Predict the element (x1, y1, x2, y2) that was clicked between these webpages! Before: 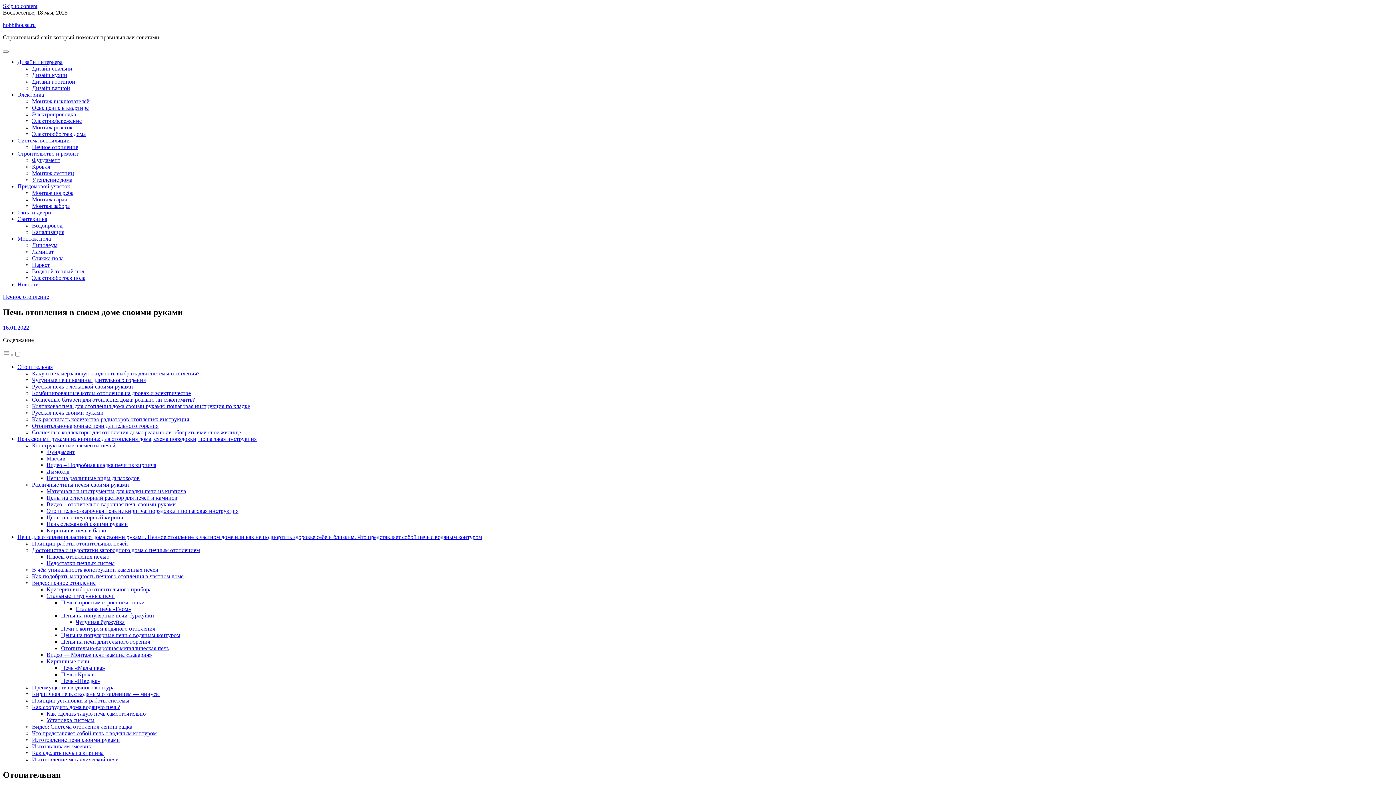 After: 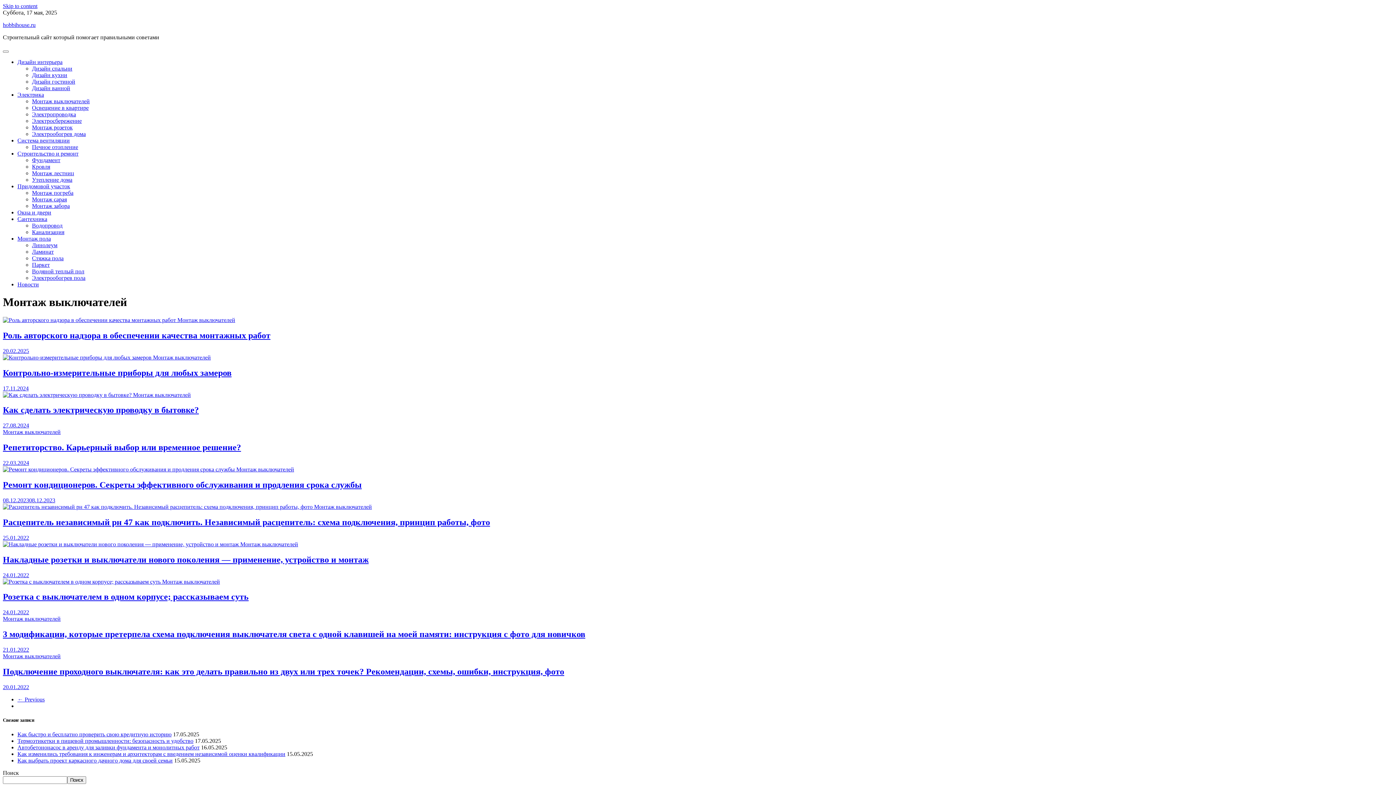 Action: label: Монтаж выключателей bbox: (32, 98, 89, 104)